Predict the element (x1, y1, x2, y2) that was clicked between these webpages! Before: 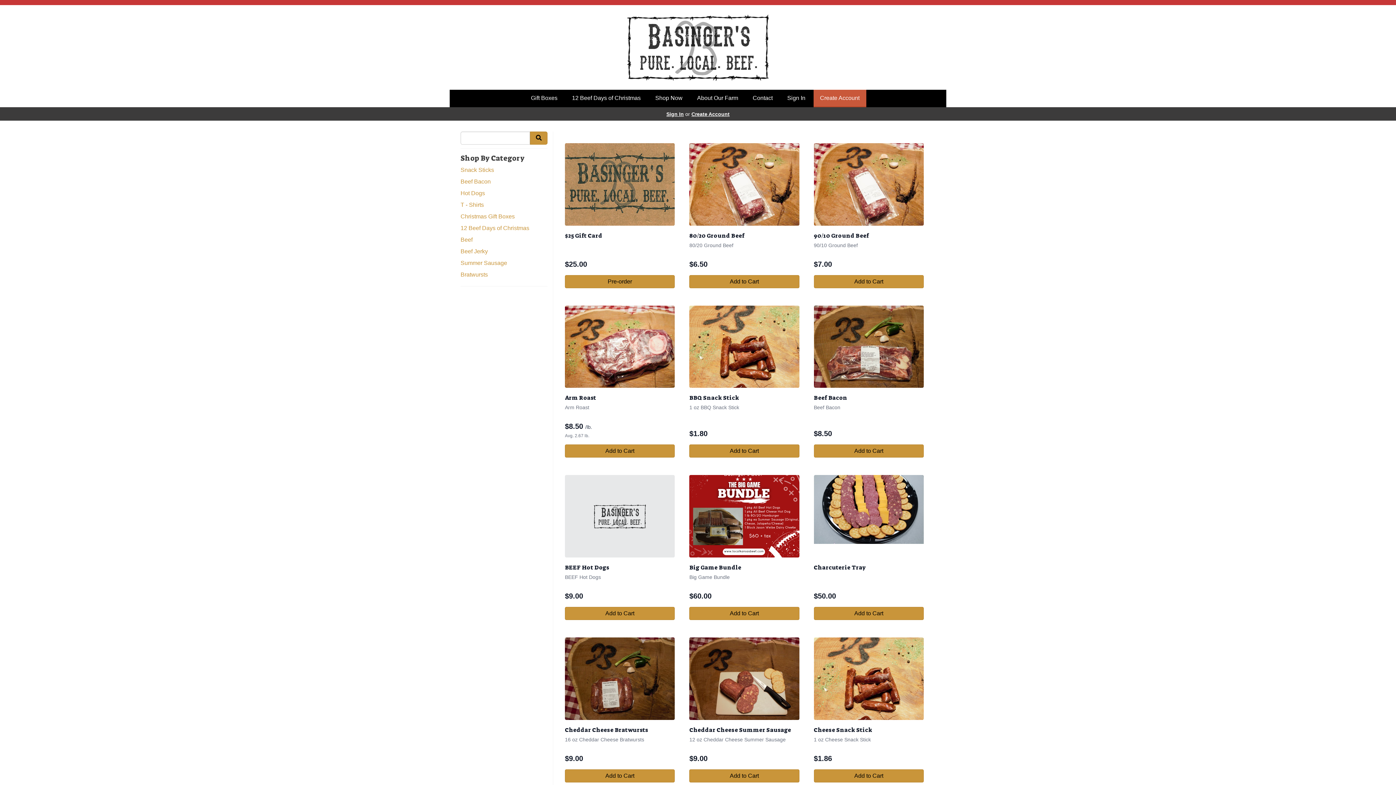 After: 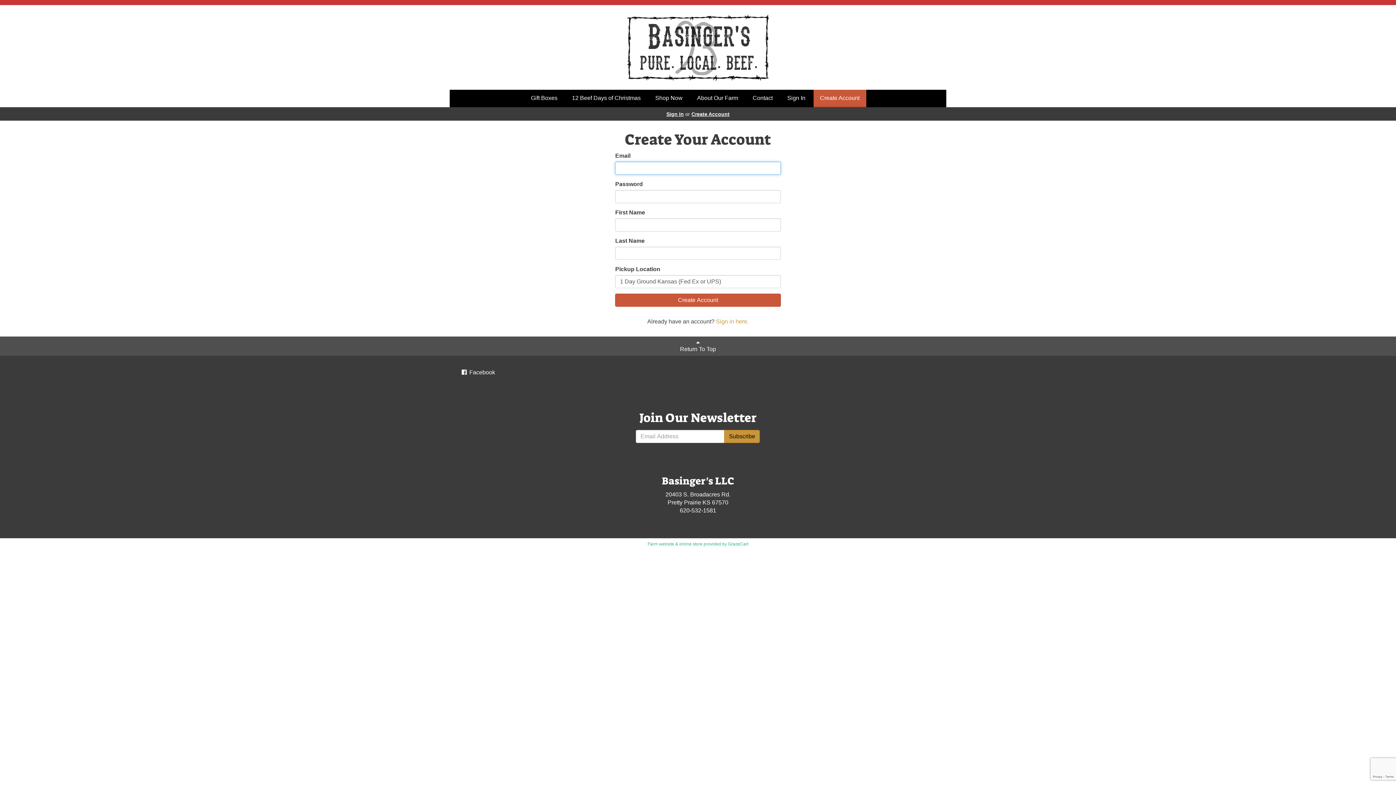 Action: bbox: (689, 275, 799, 288) label: Add to Cart